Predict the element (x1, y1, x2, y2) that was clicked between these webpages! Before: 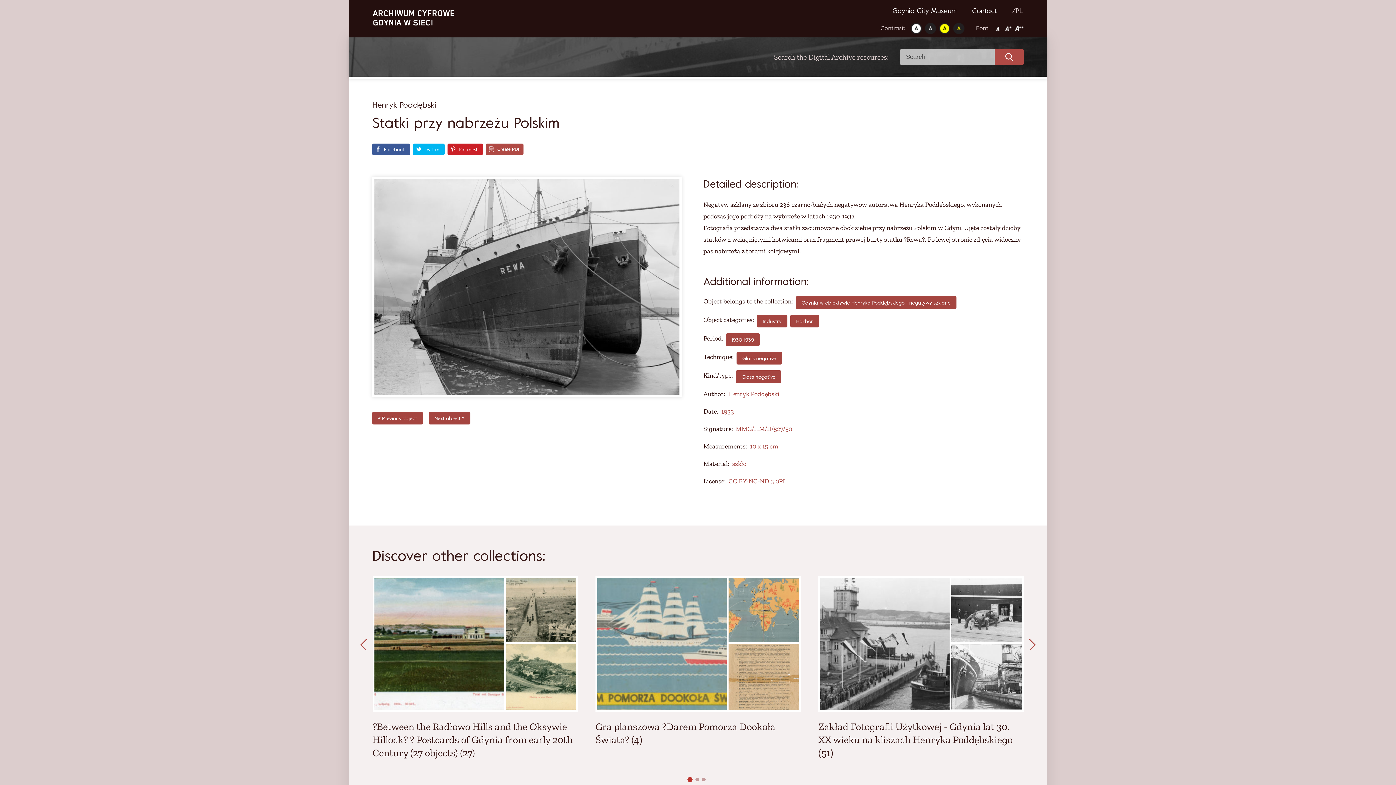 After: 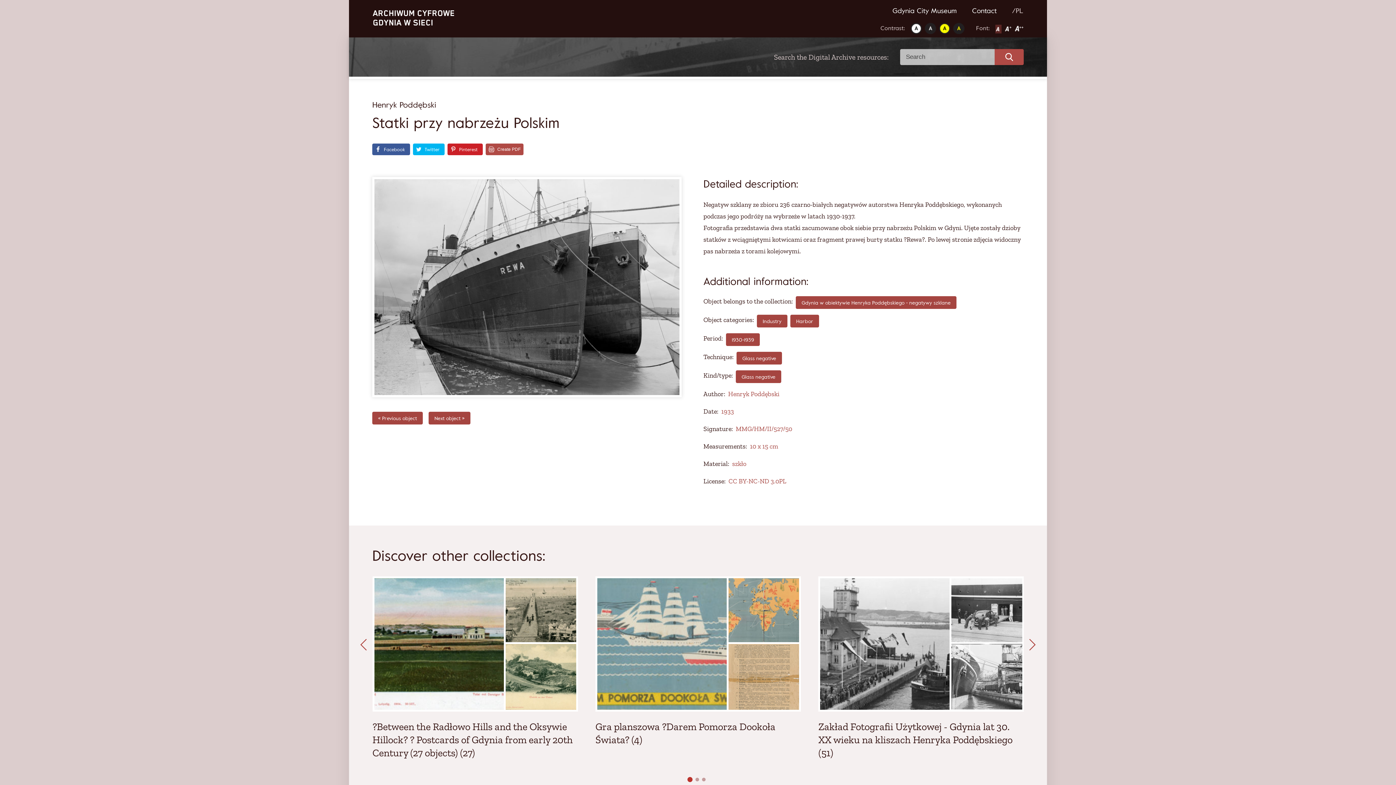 Action: bbox: (995, 24, 1001, 33)